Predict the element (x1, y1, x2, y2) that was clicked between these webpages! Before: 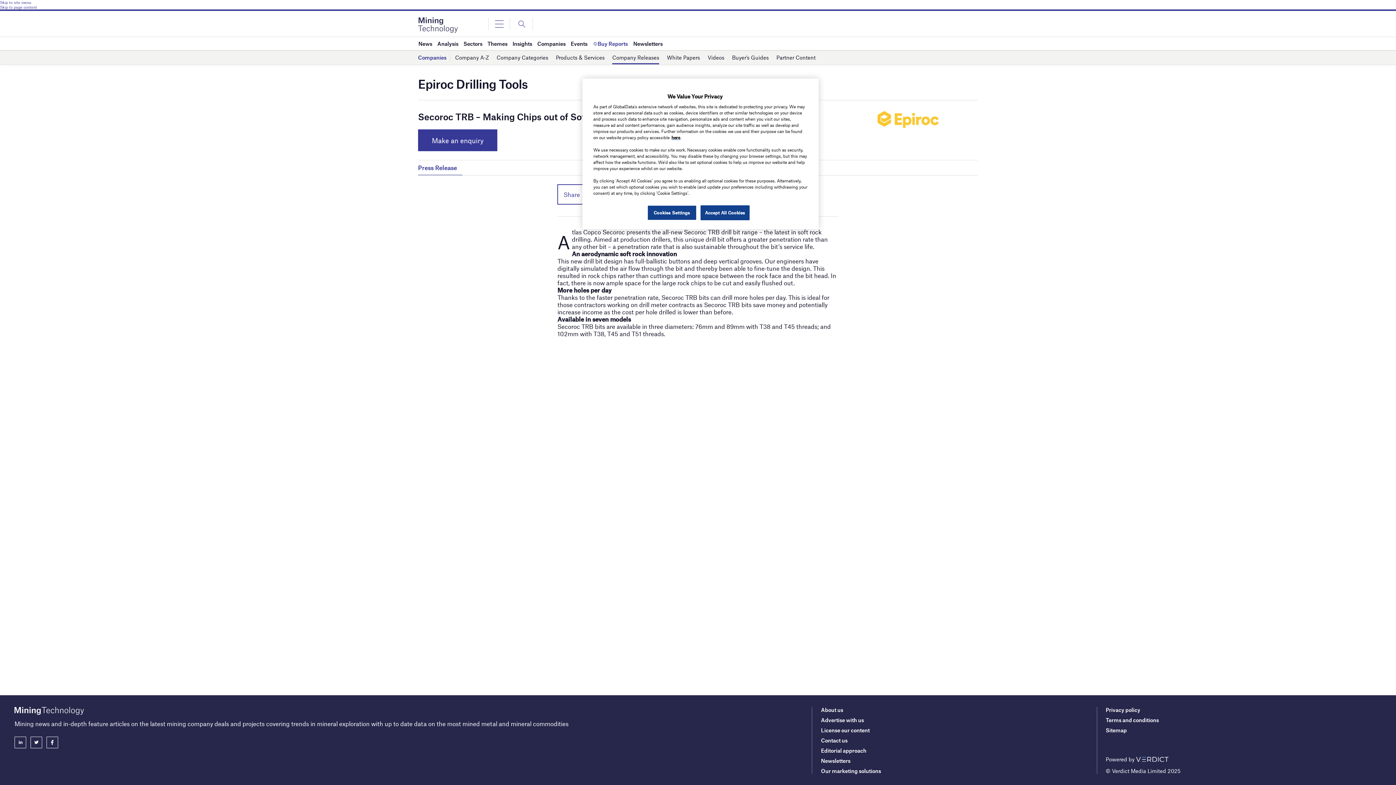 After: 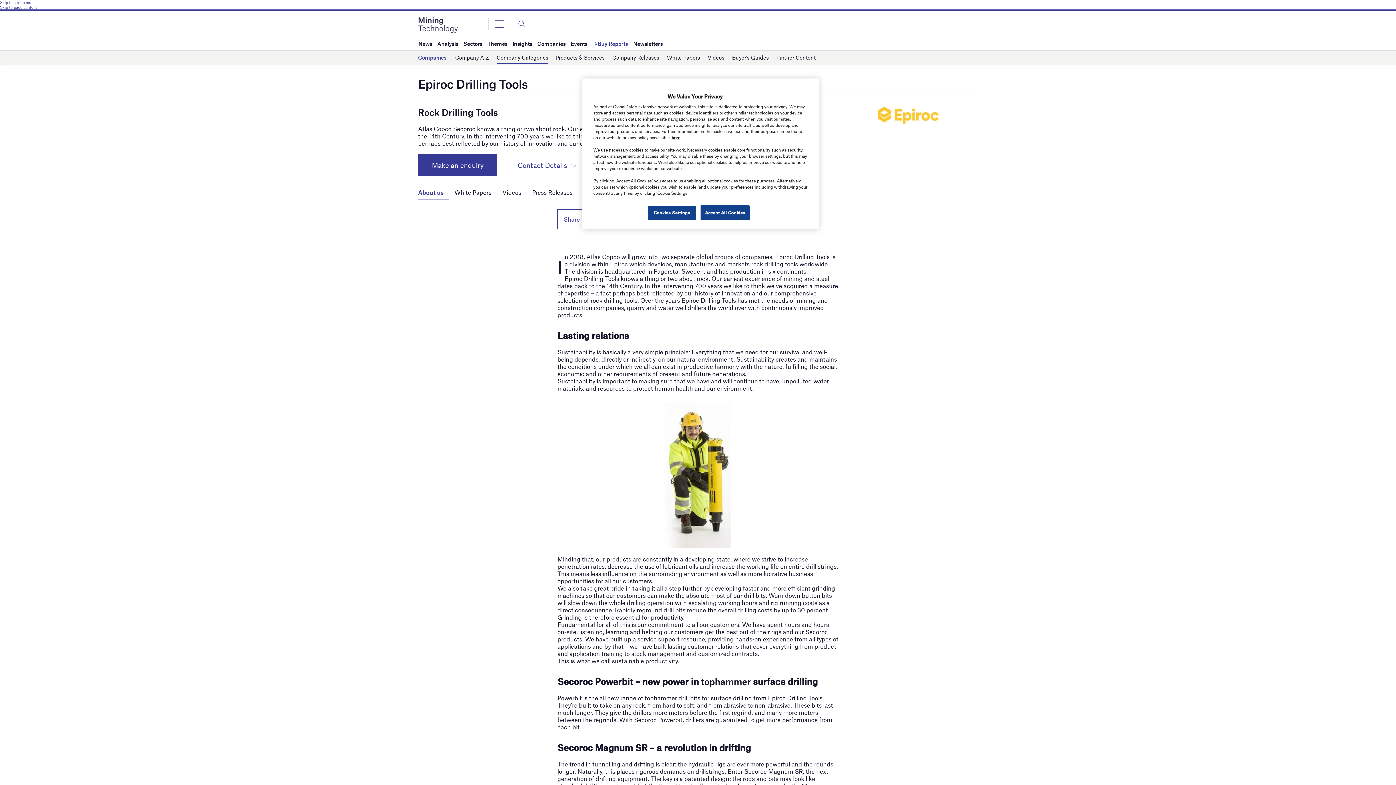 Action: bbox: (877, 116, 938, 121)